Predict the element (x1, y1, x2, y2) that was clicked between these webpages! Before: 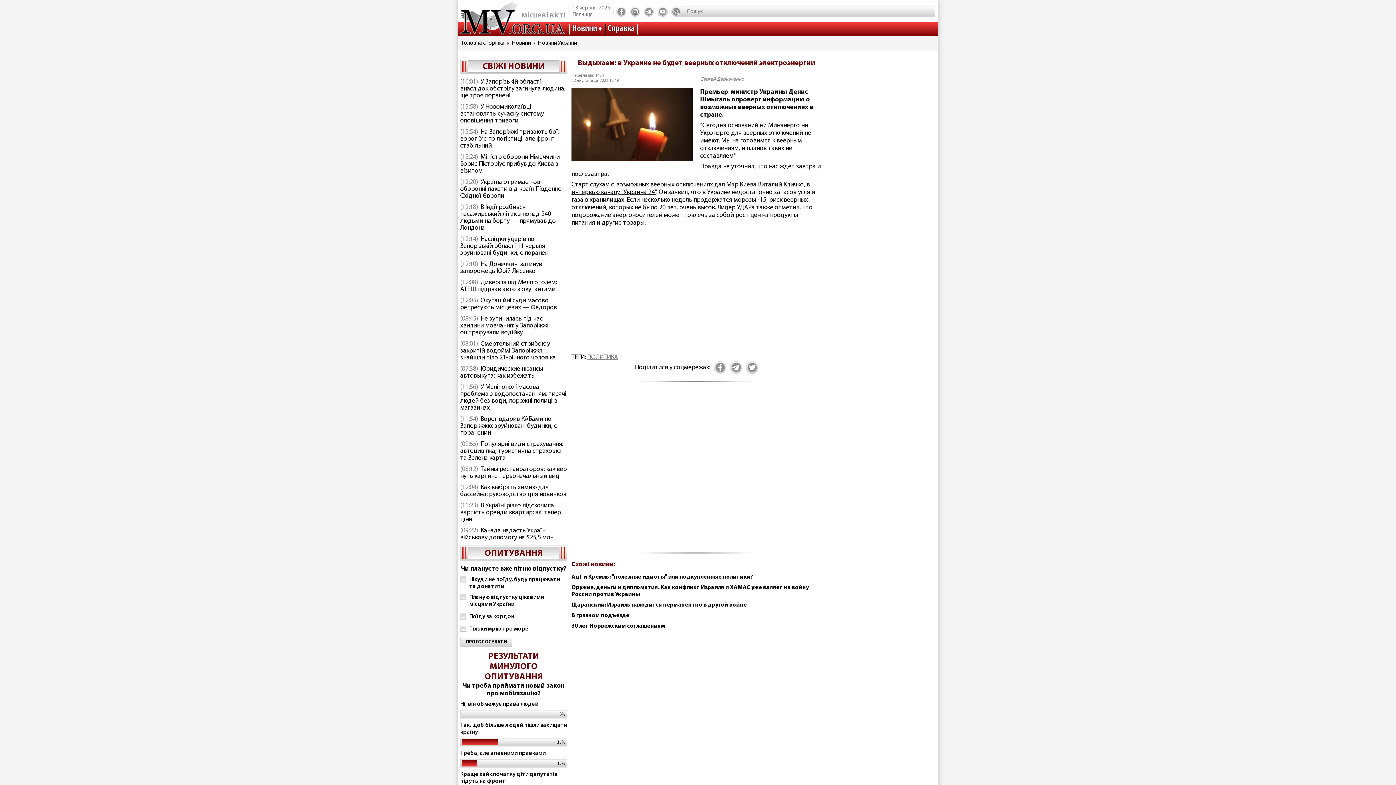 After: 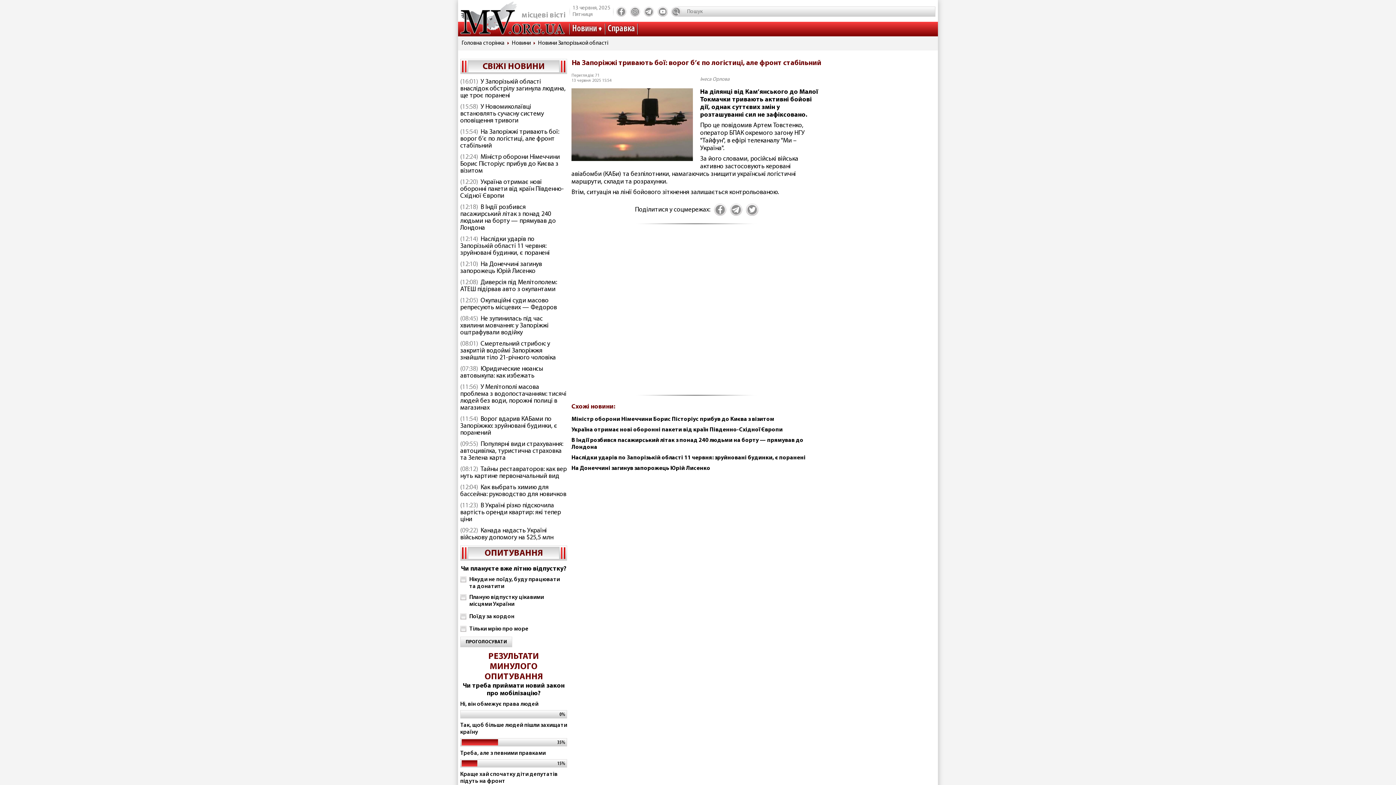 Action: label: На Запоріжжі тривають бої: ворог б’є по логістиці, але фронт стабільний bbox: (460, 128, 559, 149)